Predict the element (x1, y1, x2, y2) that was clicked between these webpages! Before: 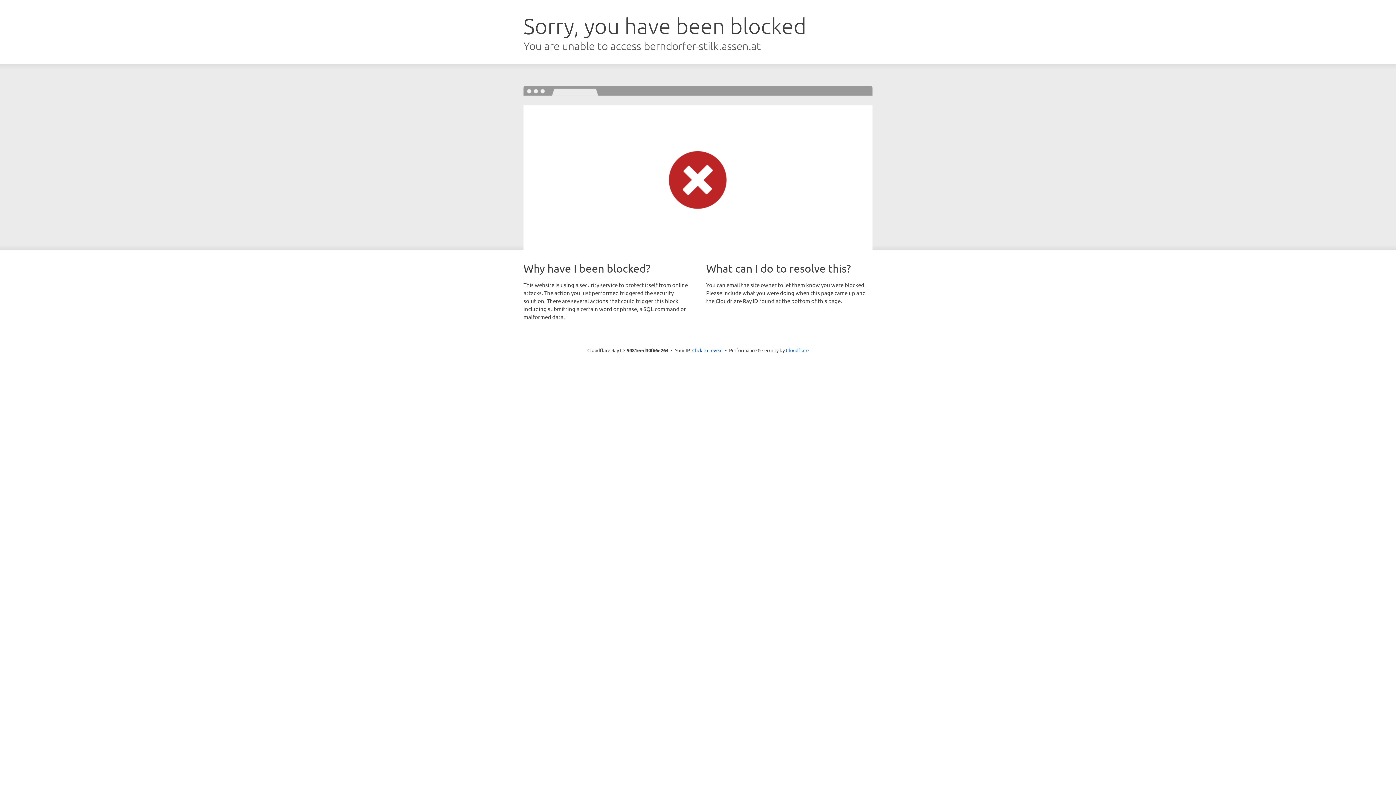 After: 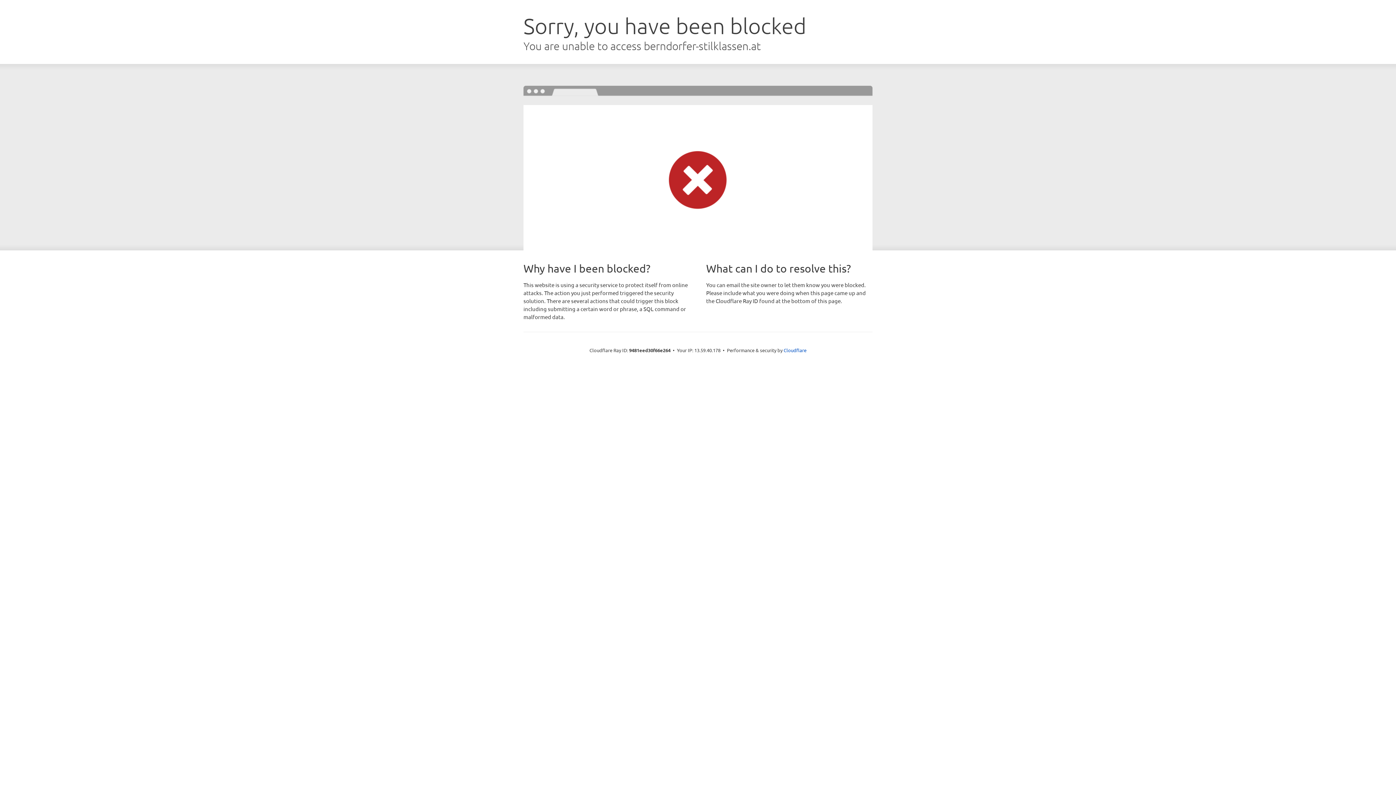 Action: label: Click to reveal bbox: (692, 346, 722, 353)